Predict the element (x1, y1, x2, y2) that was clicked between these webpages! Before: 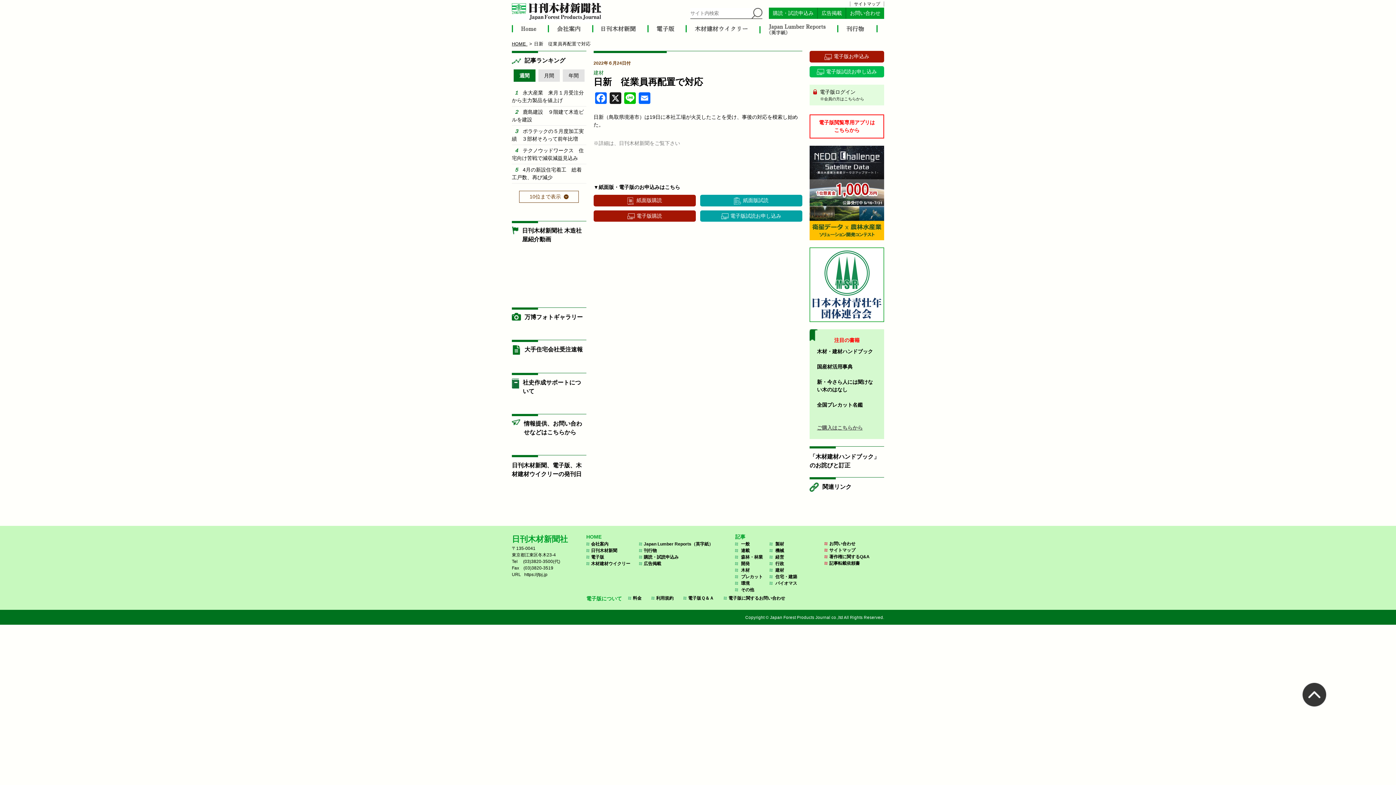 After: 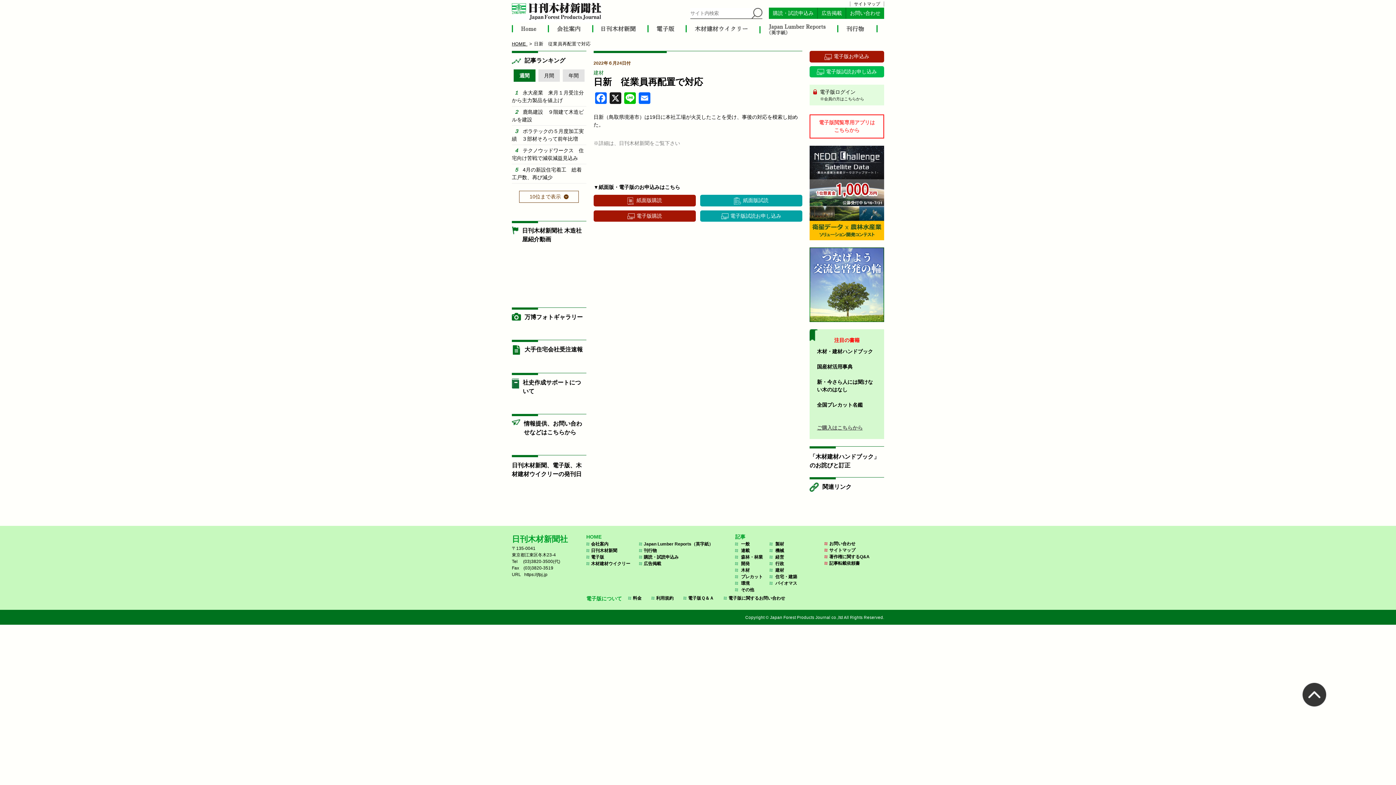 Action: label: 電子版閲覧専用アプリは
こちらから bbox: (819, 118, 875, 134)